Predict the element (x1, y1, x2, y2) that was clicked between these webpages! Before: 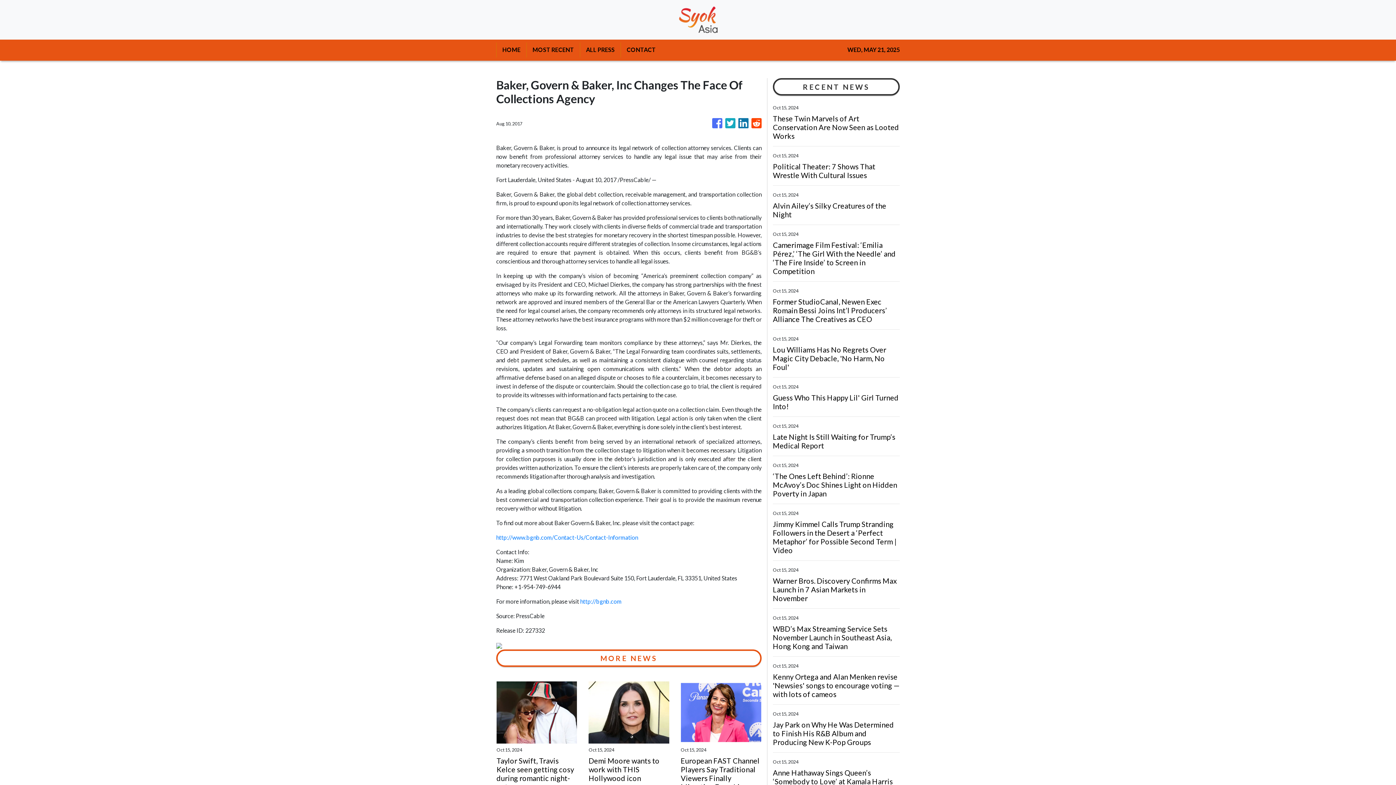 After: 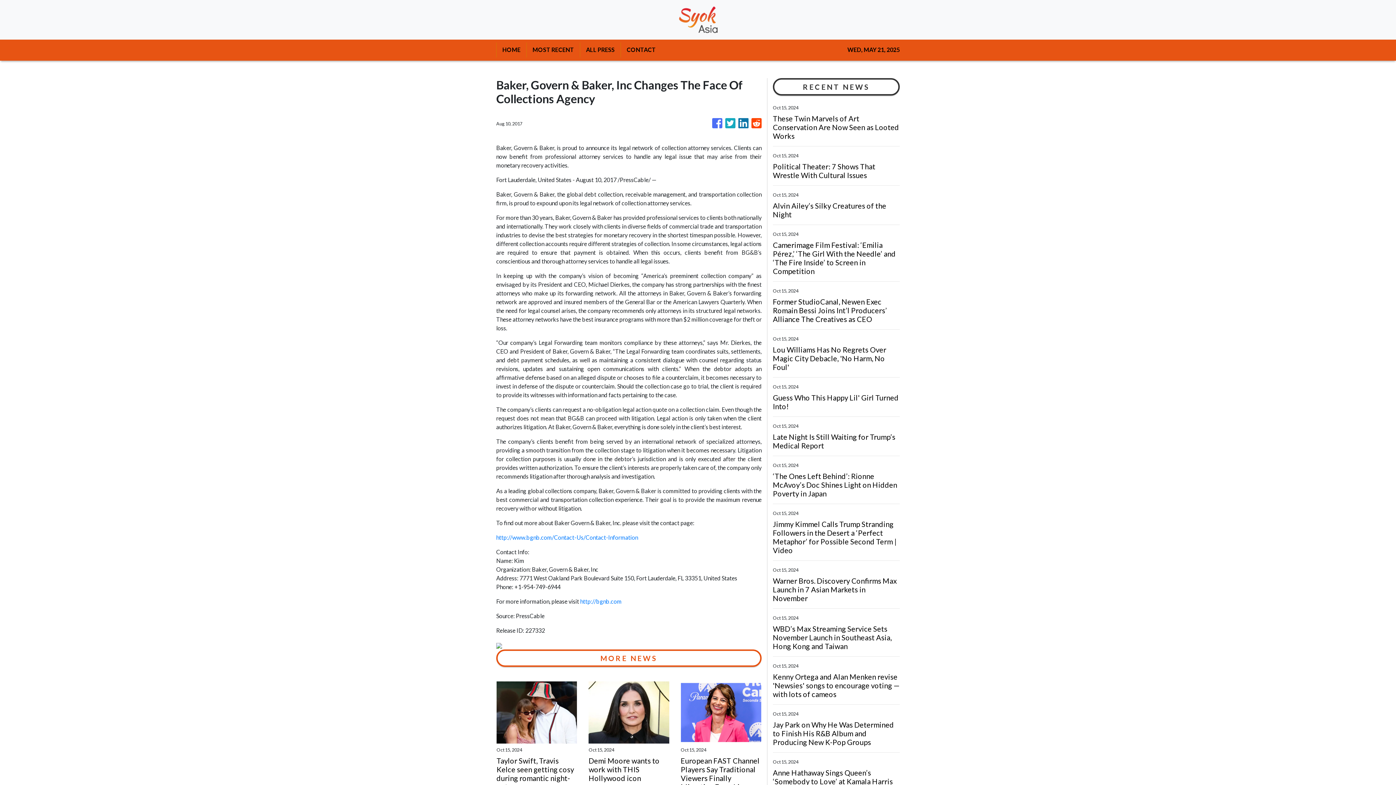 Action: bbox: (751, 114, 761, 132)